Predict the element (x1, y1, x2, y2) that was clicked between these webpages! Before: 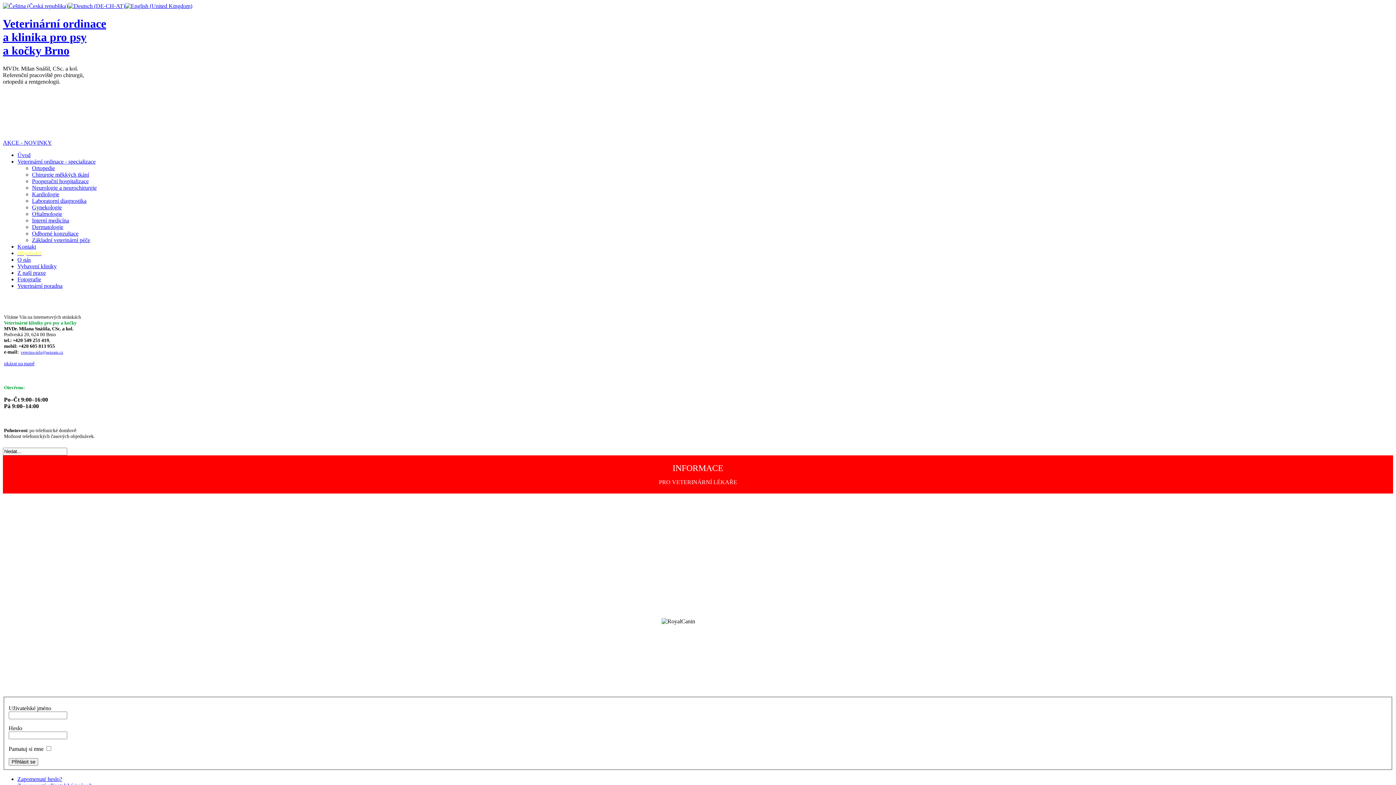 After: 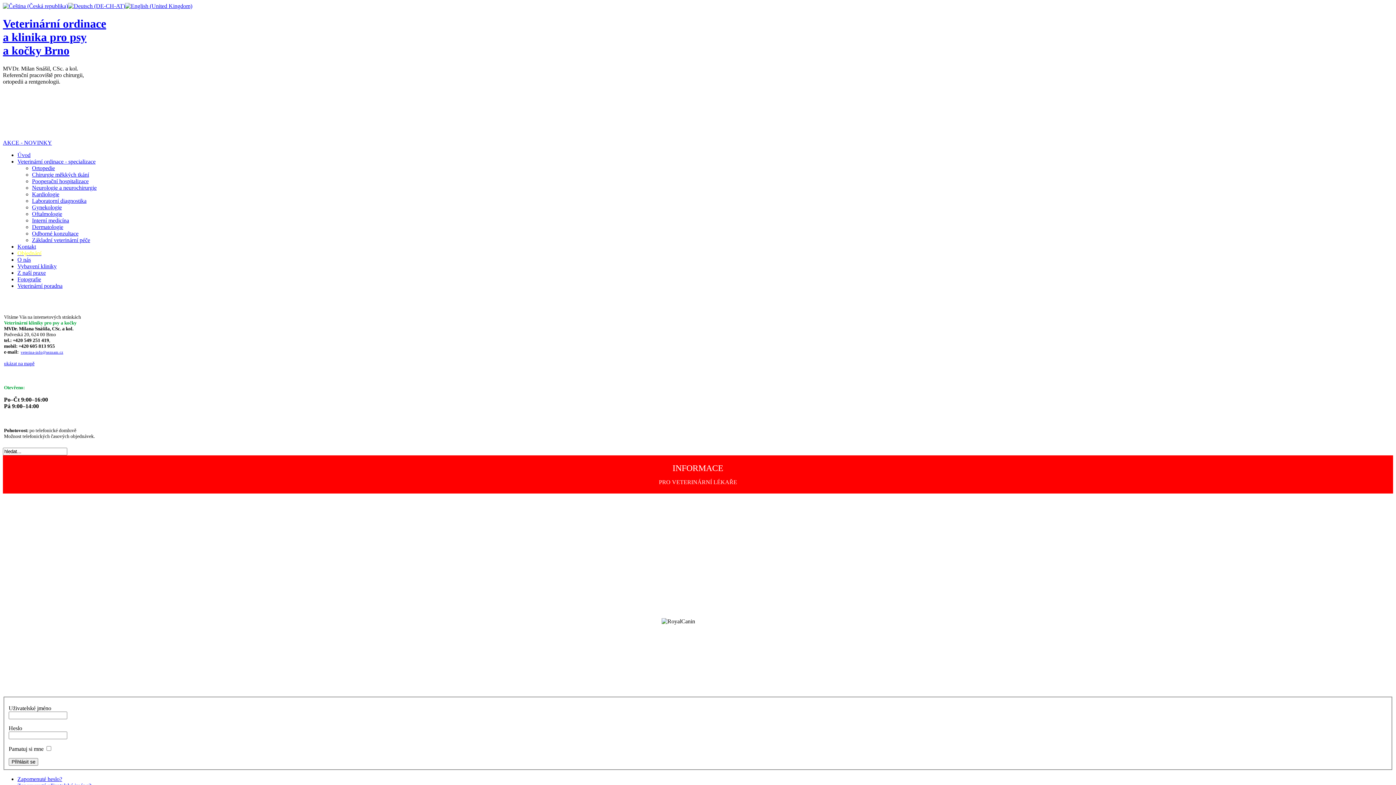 Action: label: O nás bbox: (17, 256, 30, 262)